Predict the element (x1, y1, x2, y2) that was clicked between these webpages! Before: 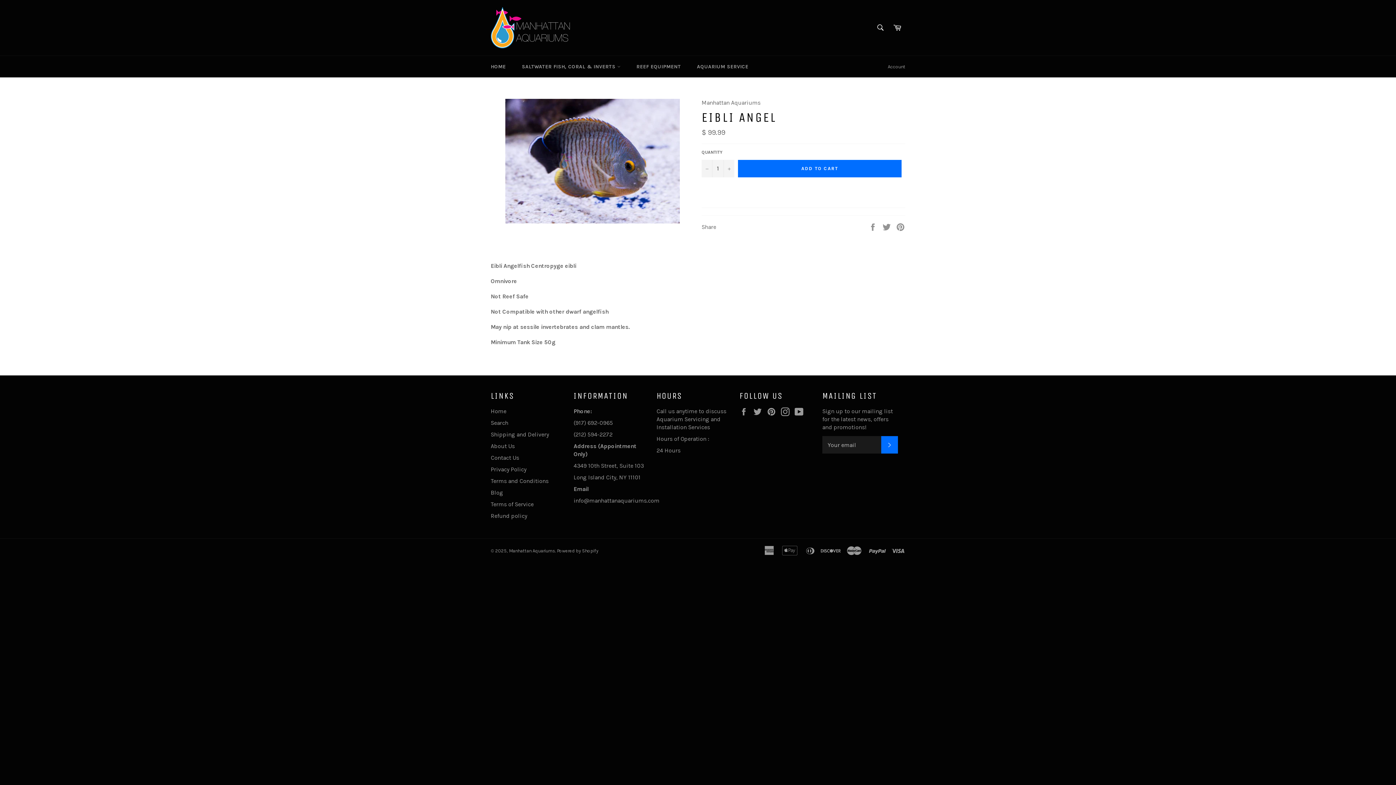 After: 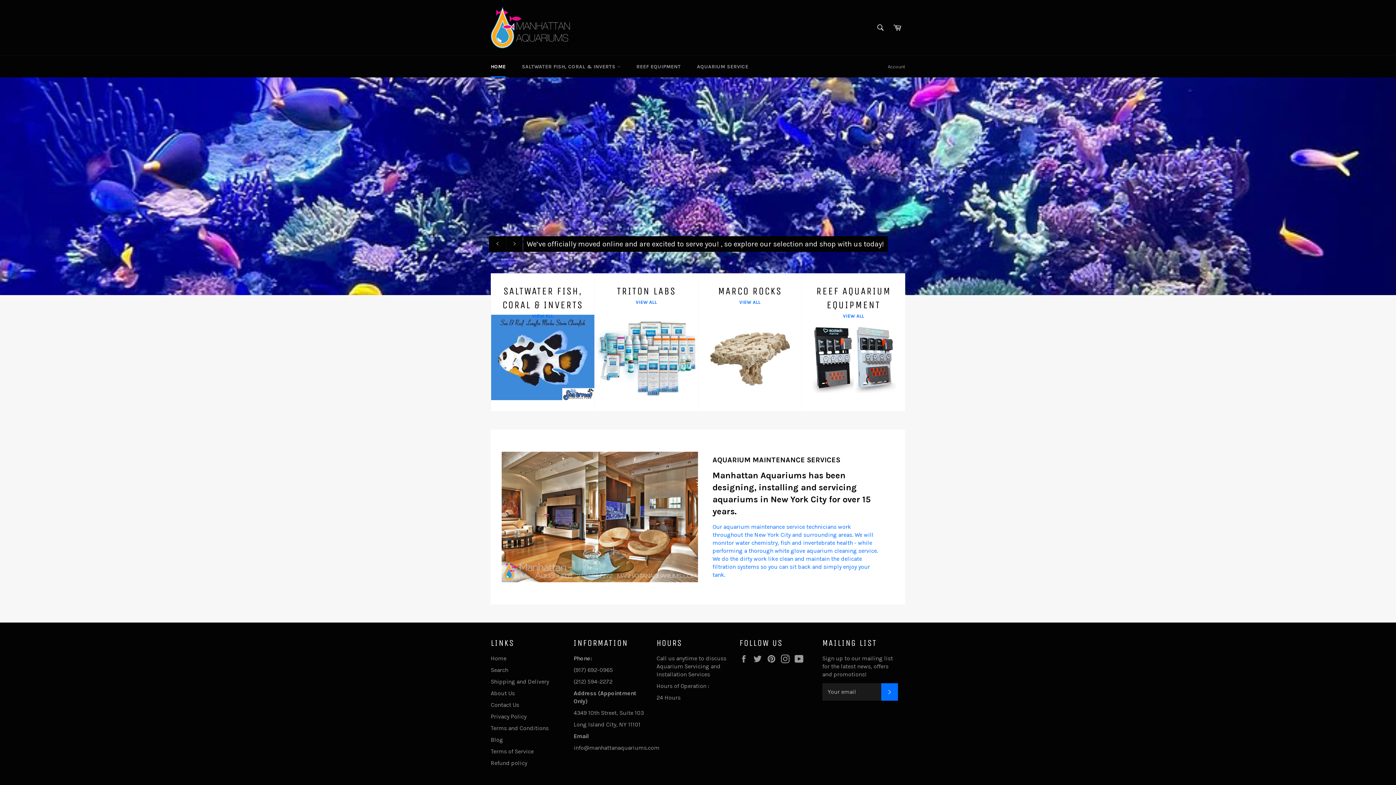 Action: label: Home bbox: (490, 408, 506, 414)